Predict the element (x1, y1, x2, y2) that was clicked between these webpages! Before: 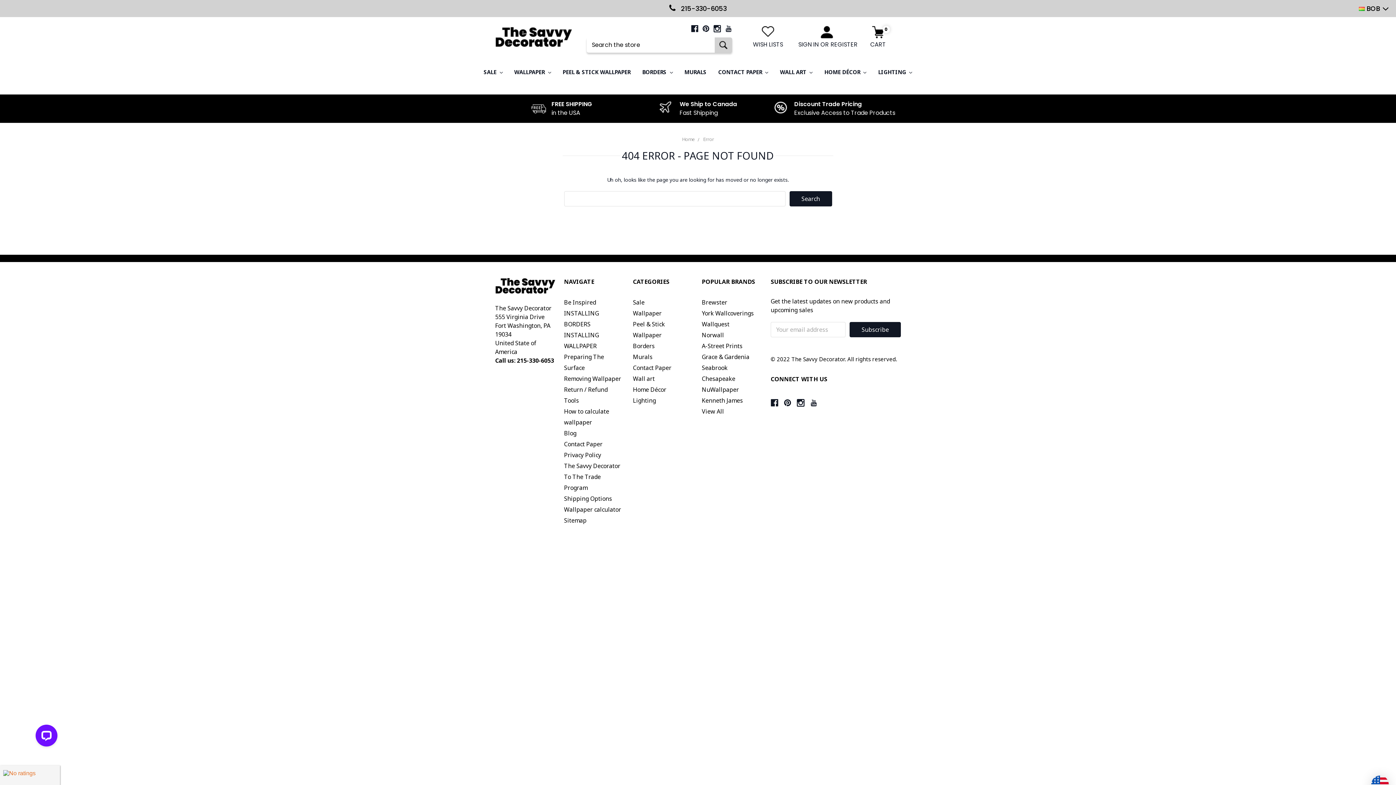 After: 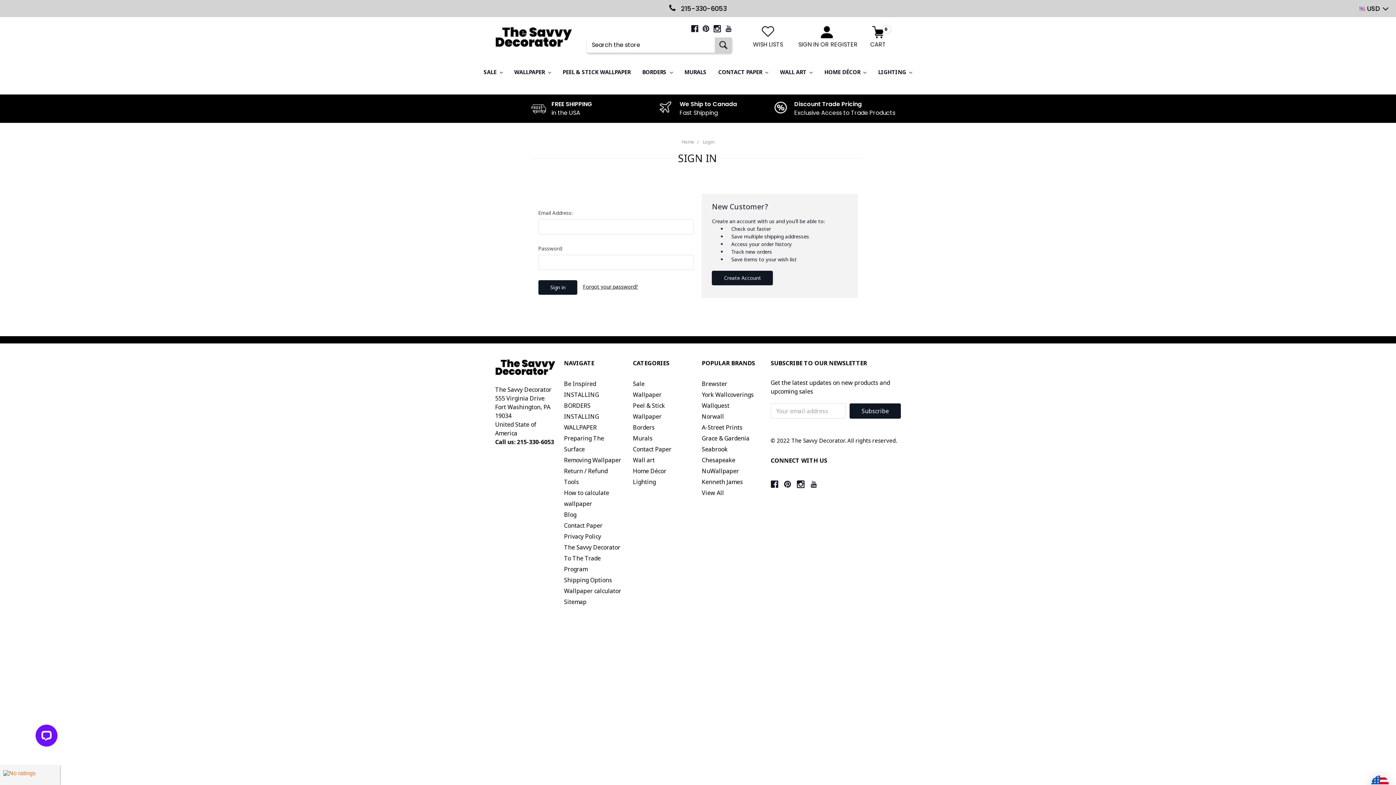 Action: label: SIGN IN bbox: (794, 40, 822, 49)